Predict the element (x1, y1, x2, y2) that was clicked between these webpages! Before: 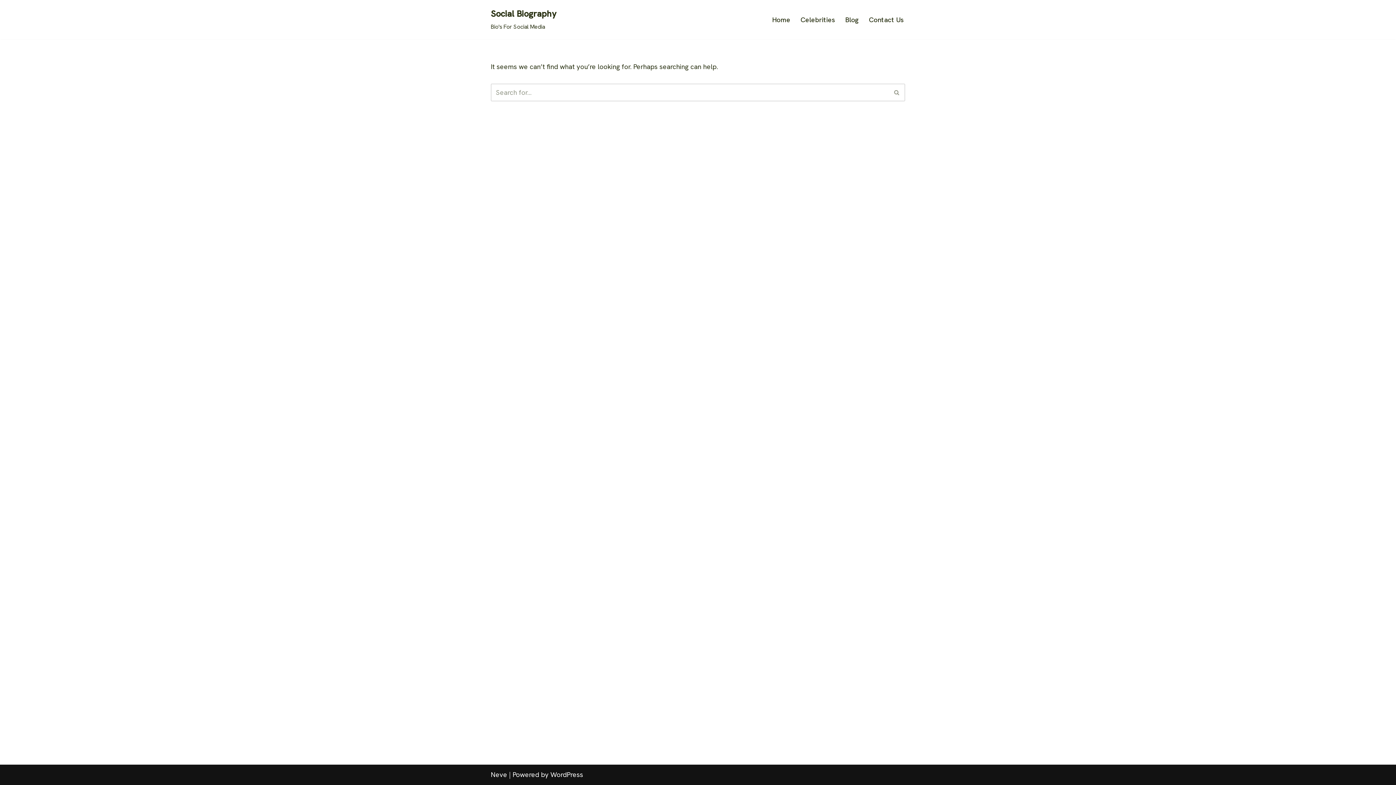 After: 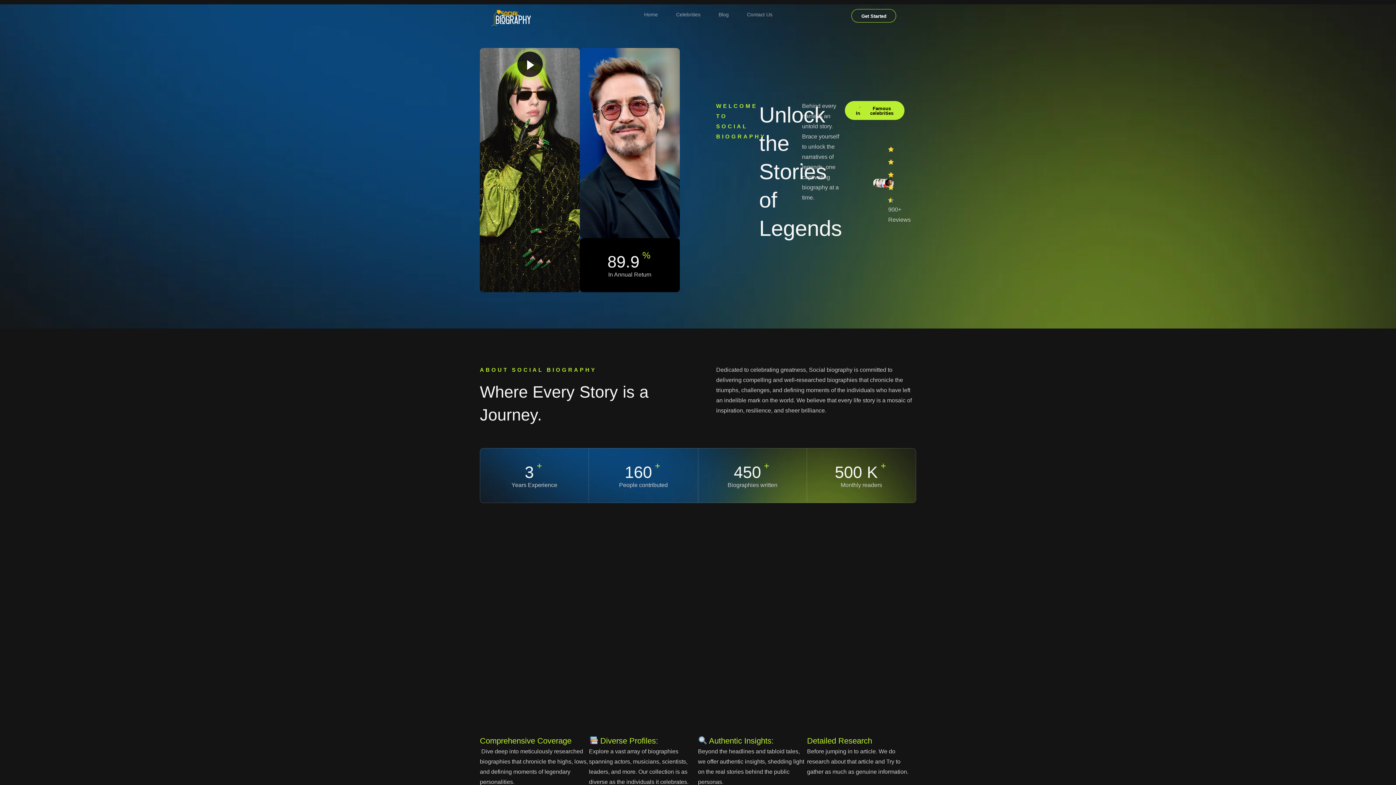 Action: label: Social Biography Bio's For Social Media bbox: (490, 6, 556, 32)